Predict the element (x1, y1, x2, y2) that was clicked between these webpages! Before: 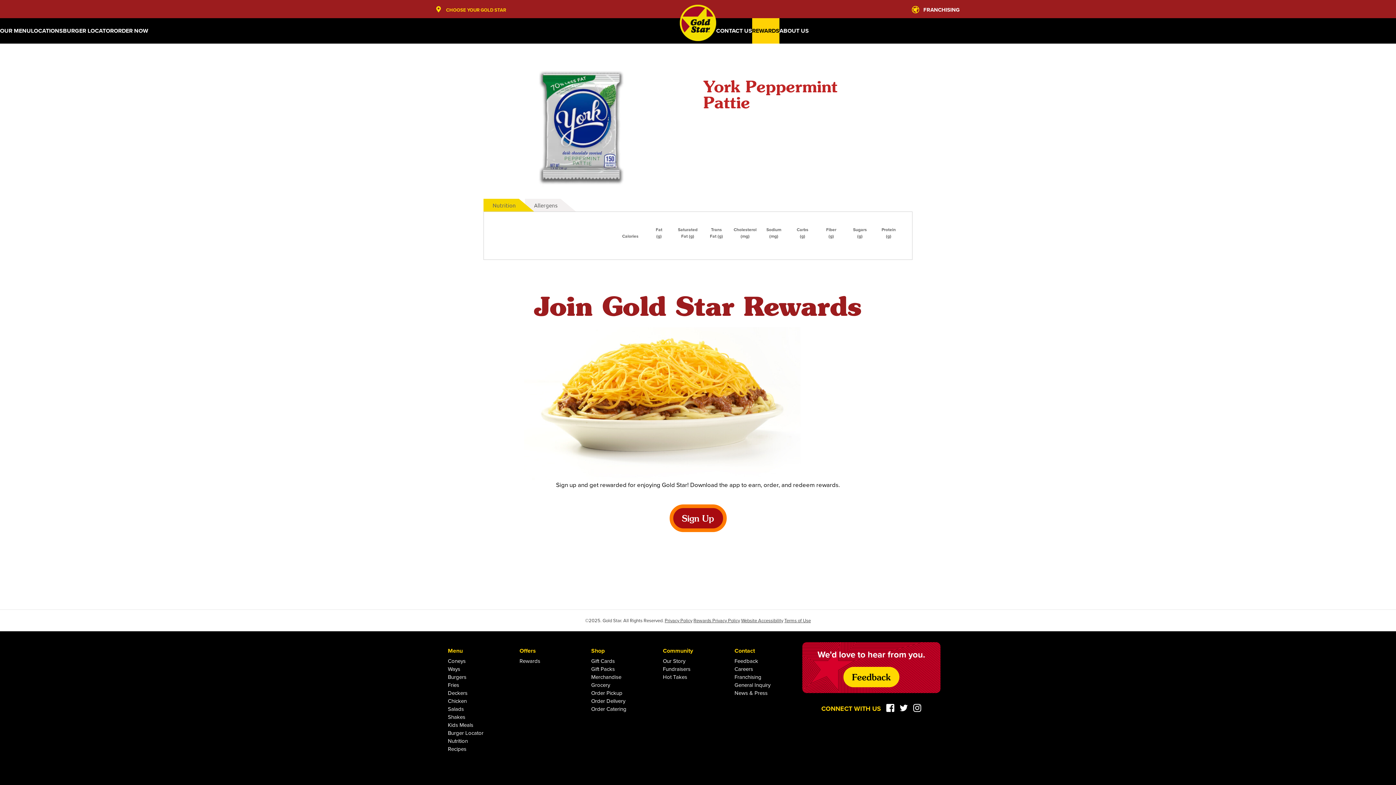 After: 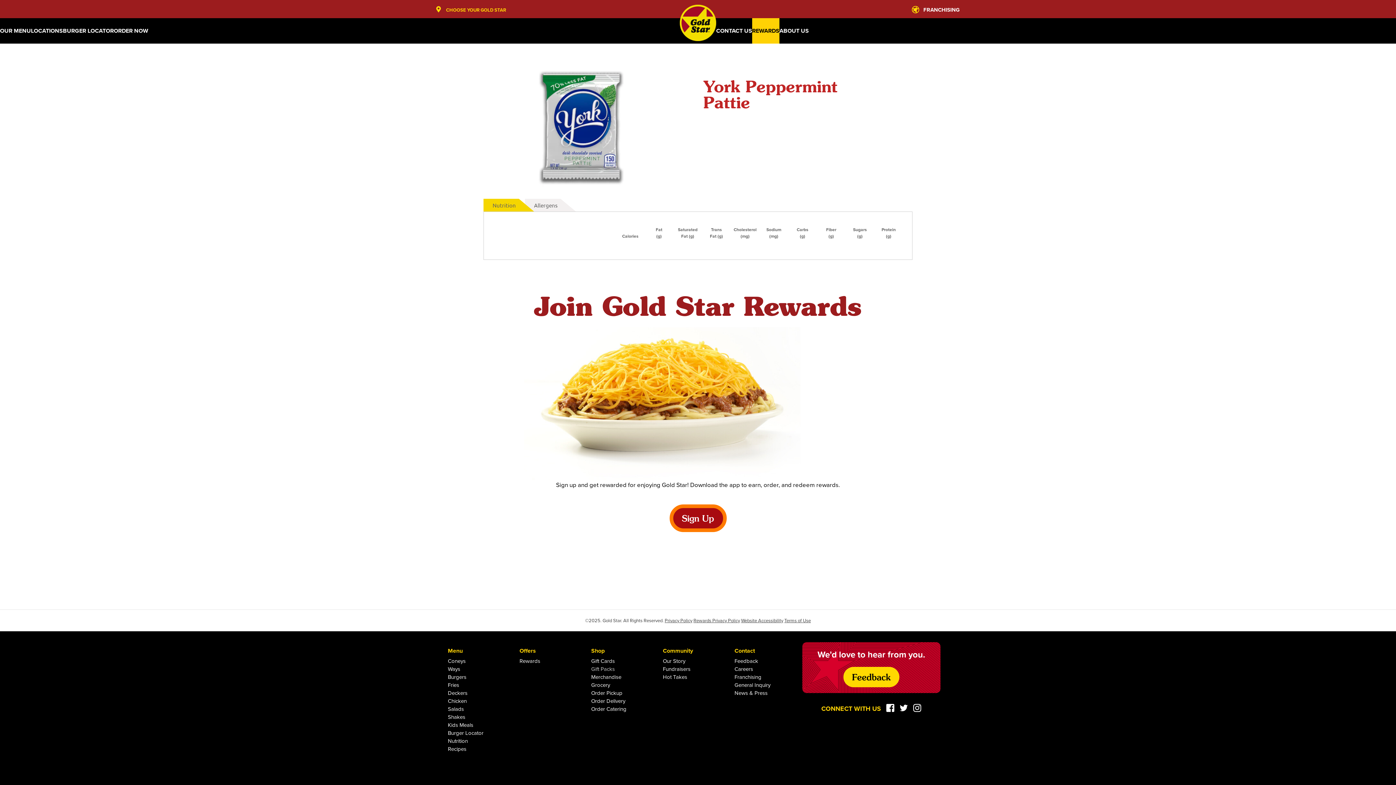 Action: label: Gift Packs bbox: (591, 665, 614, 673)